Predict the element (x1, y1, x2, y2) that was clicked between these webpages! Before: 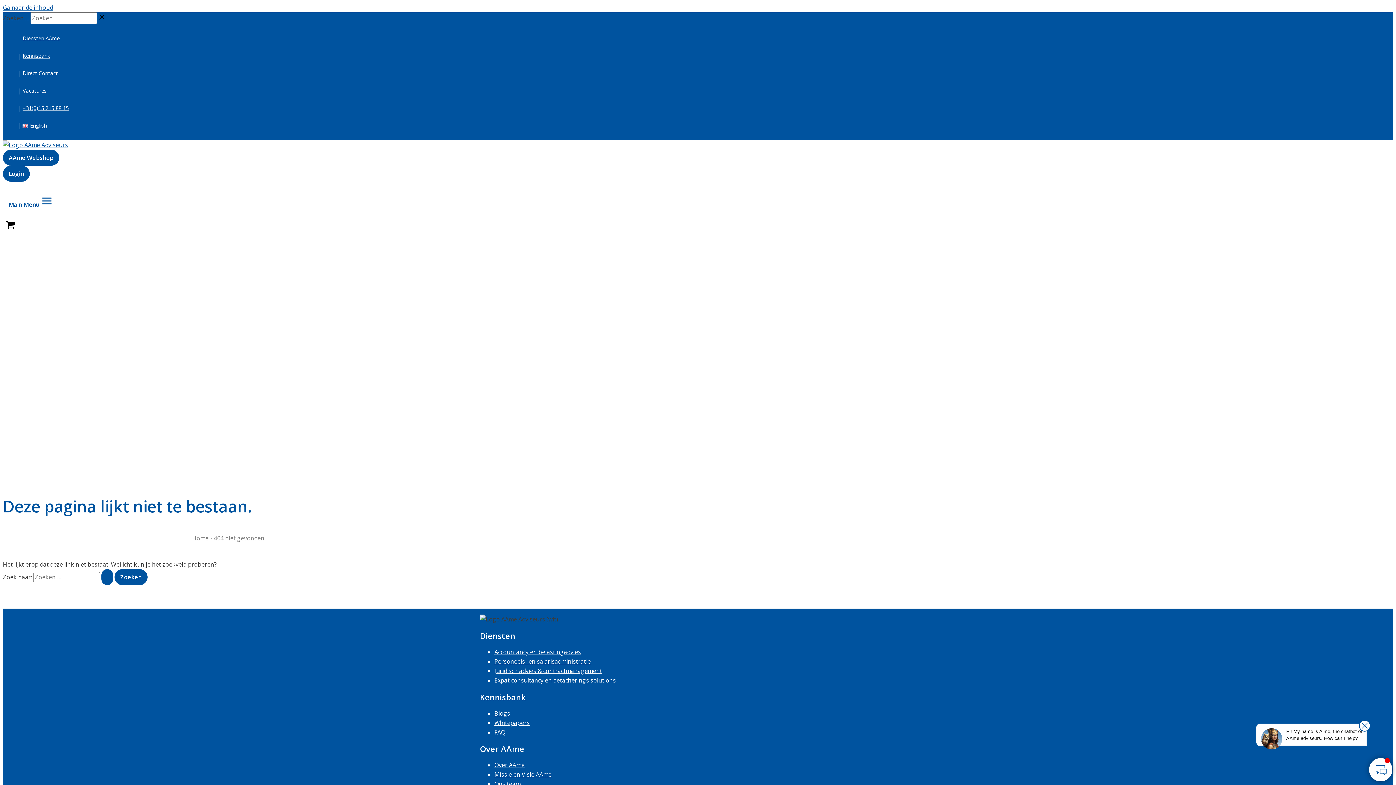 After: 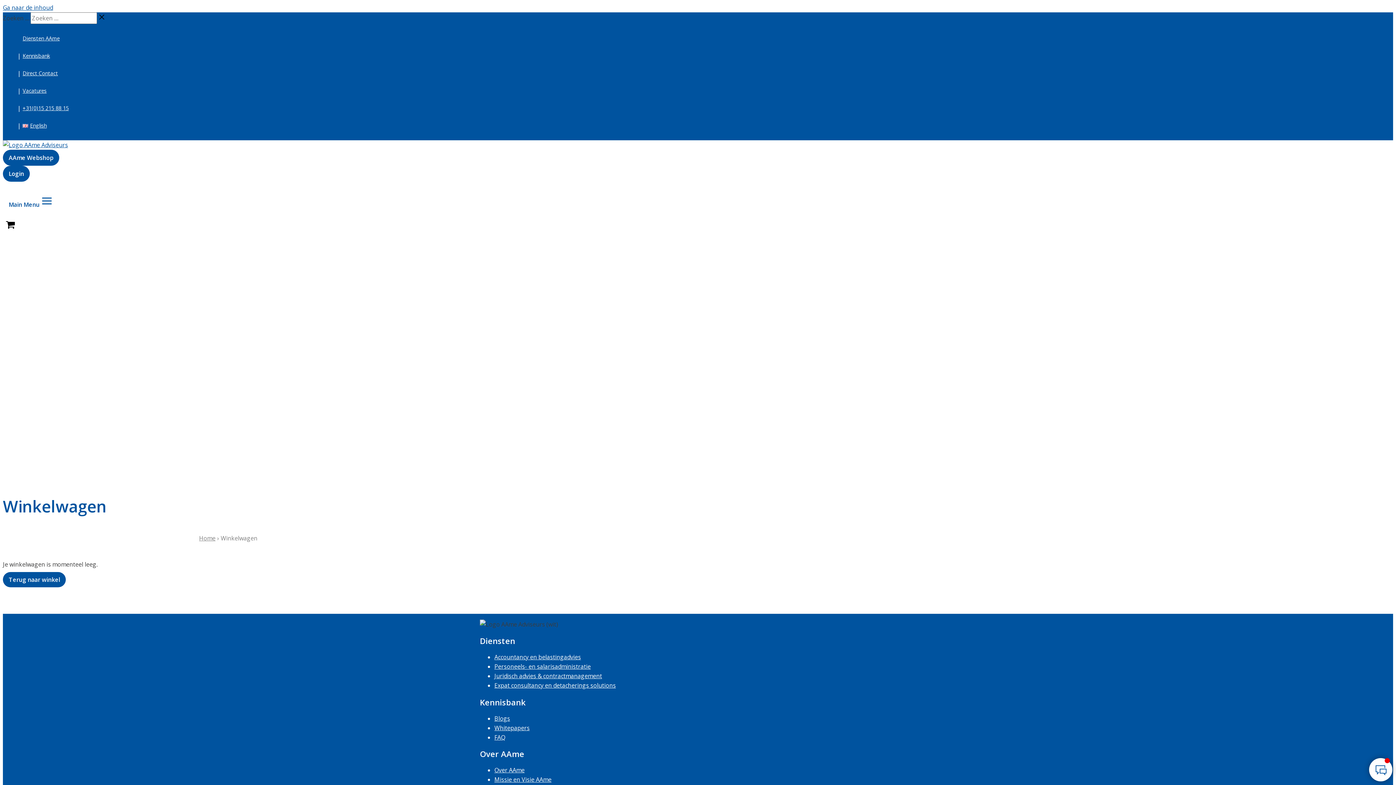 Action: label: View Shopping Cart, empty bbox: (2, 217, 18, 233)